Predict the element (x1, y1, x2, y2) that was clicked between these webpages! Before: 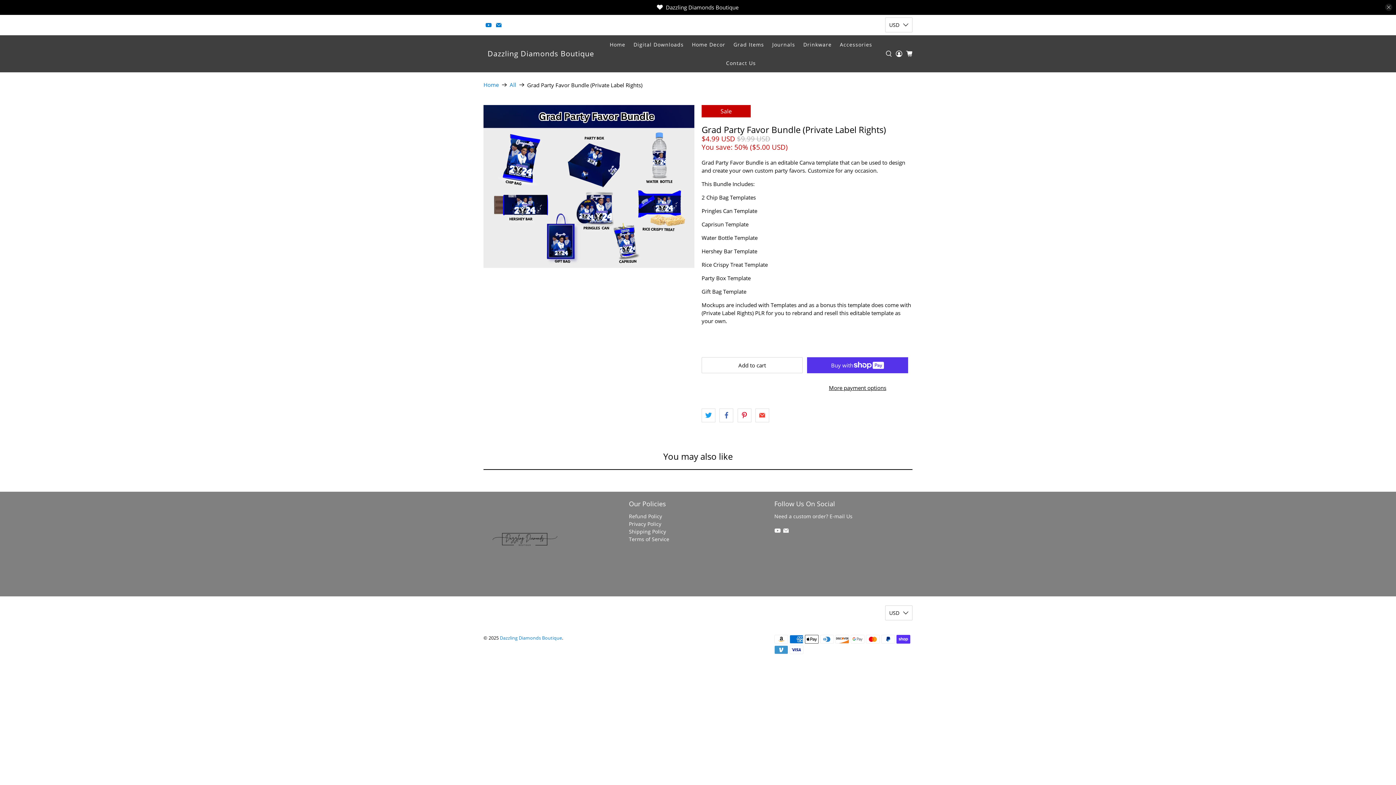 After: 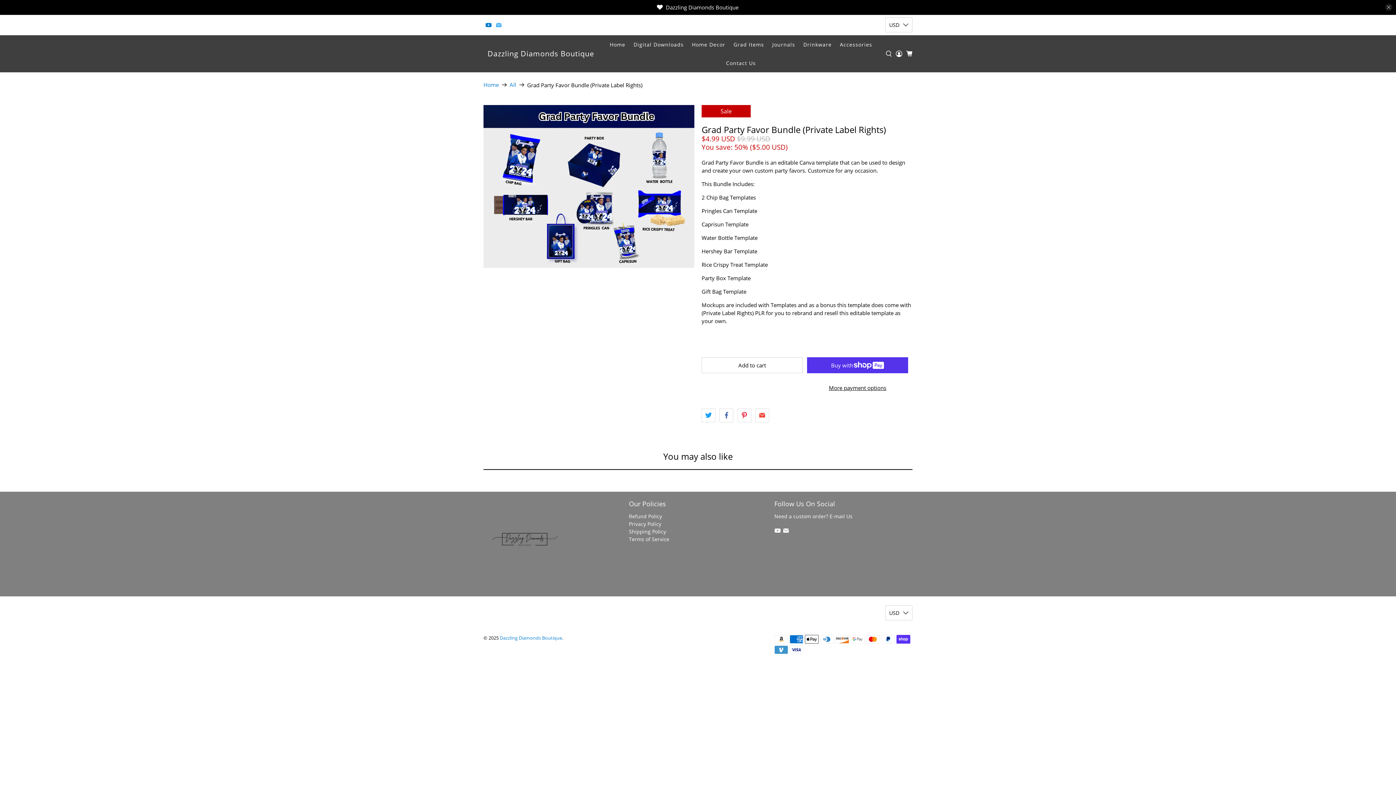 Action: bbox: (495, 21, 502, 28)